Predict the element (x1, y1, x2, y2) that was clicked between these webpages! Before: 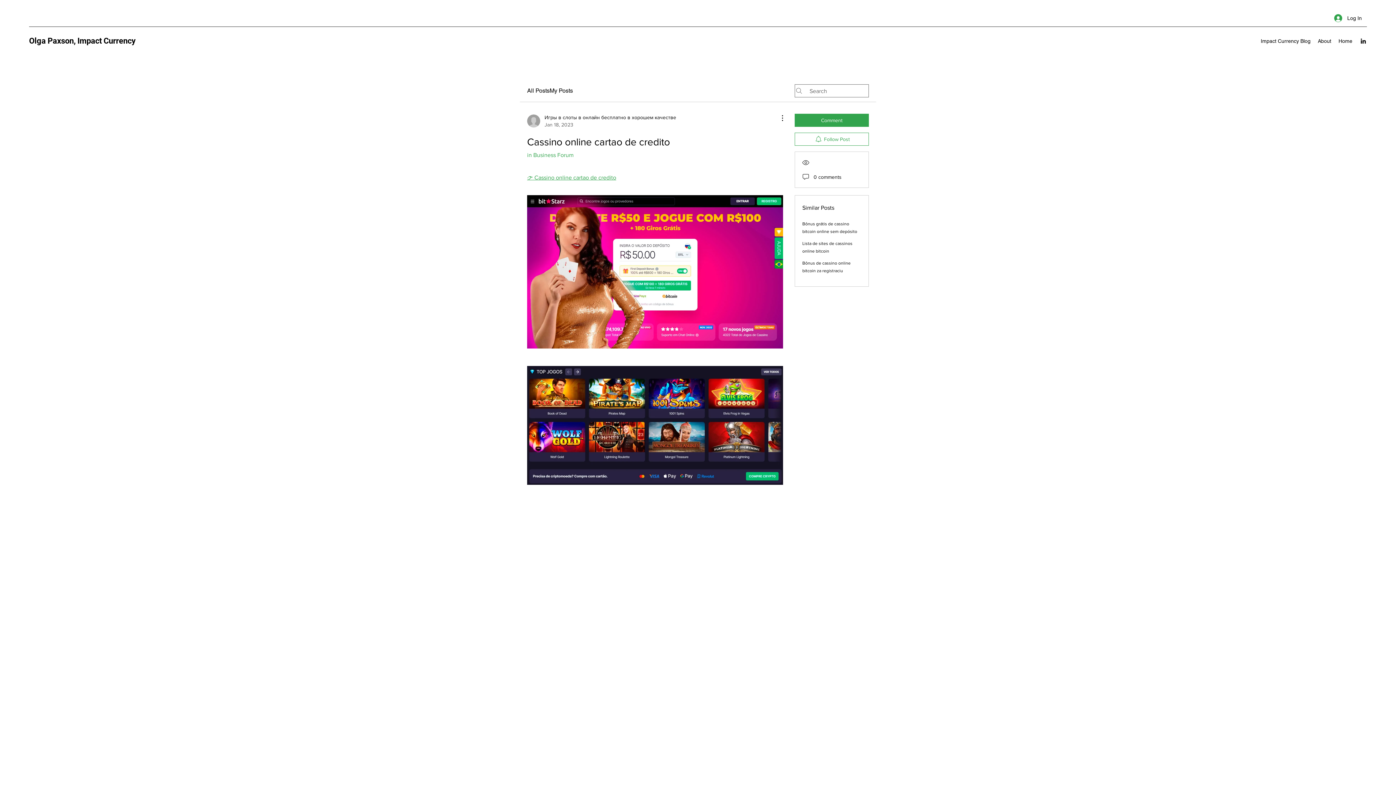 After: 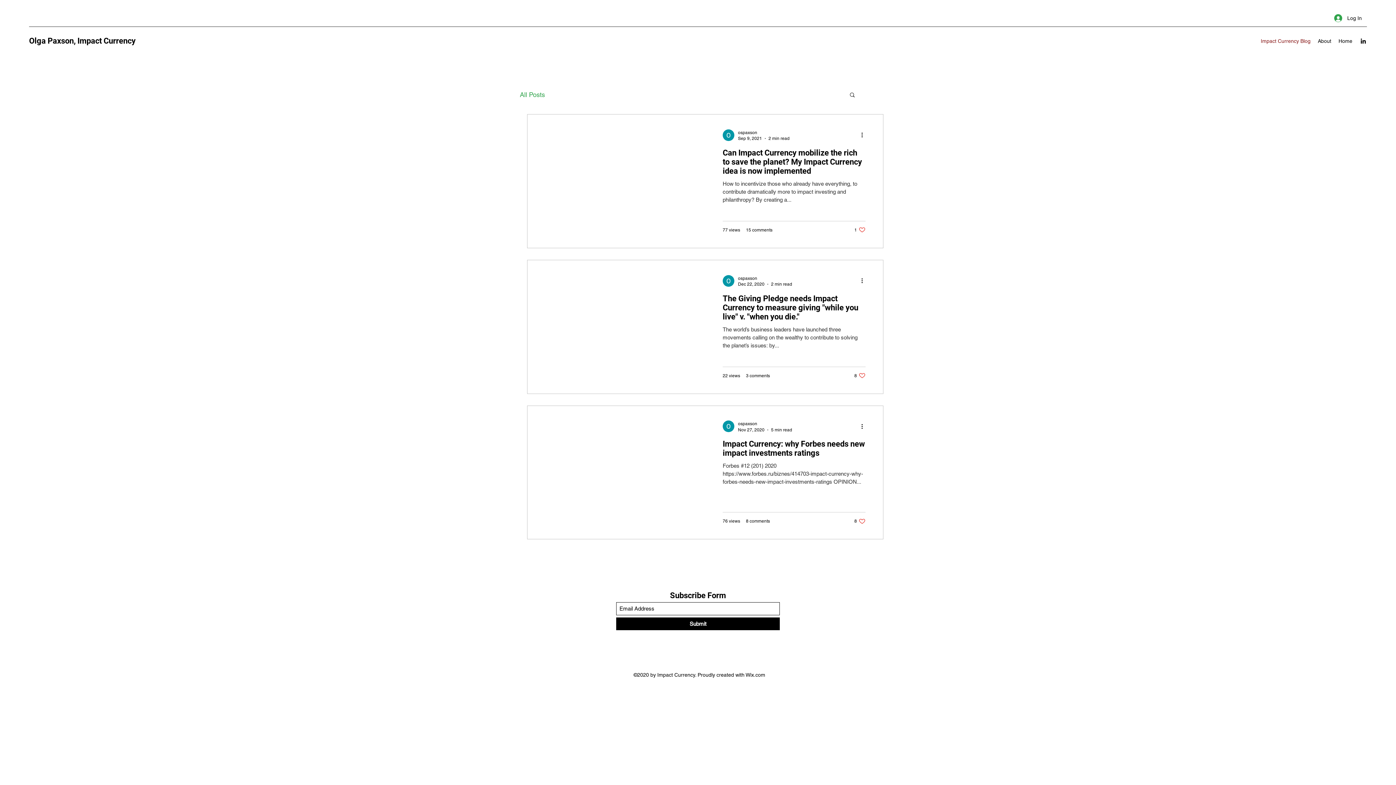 Action: label: Impact Currency Blog bbox: (1257, 35, 1314, 46)